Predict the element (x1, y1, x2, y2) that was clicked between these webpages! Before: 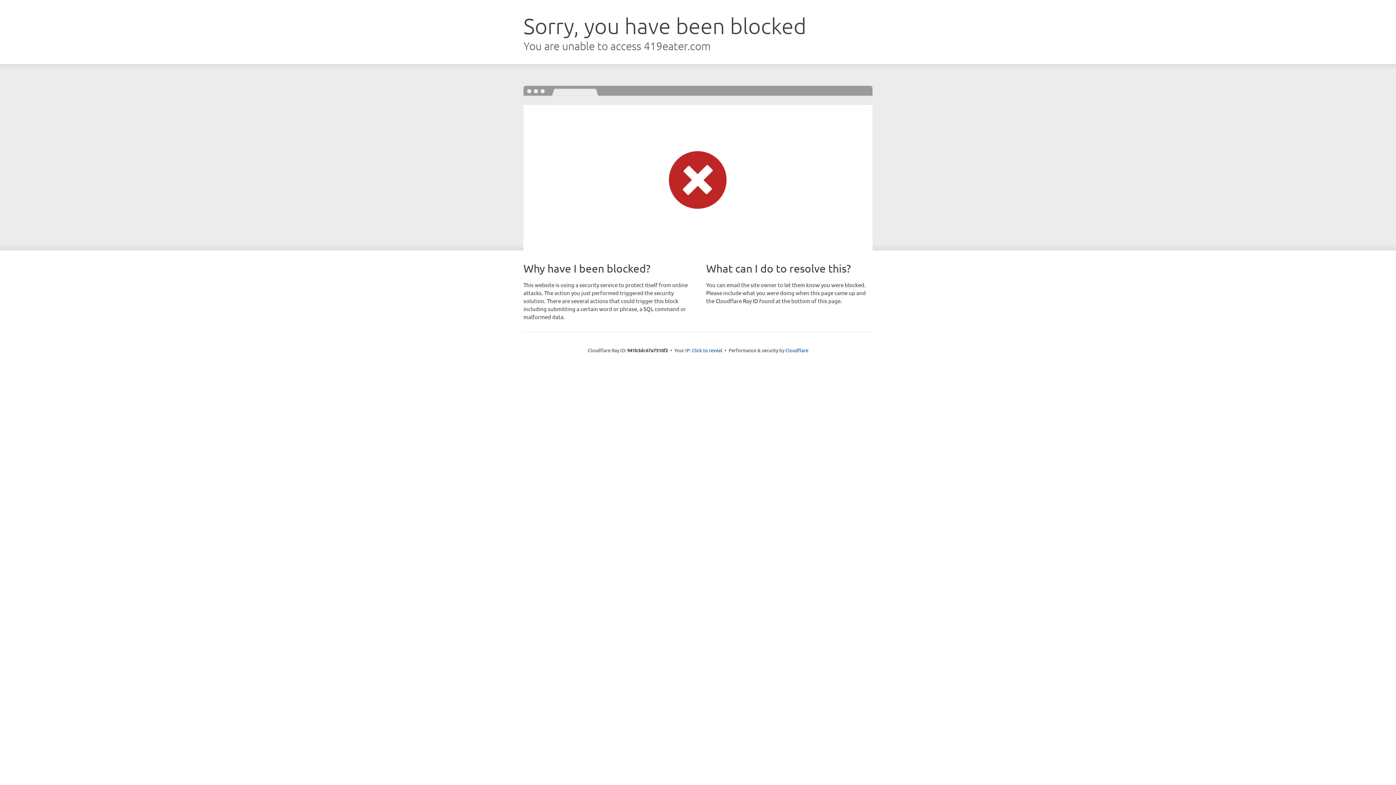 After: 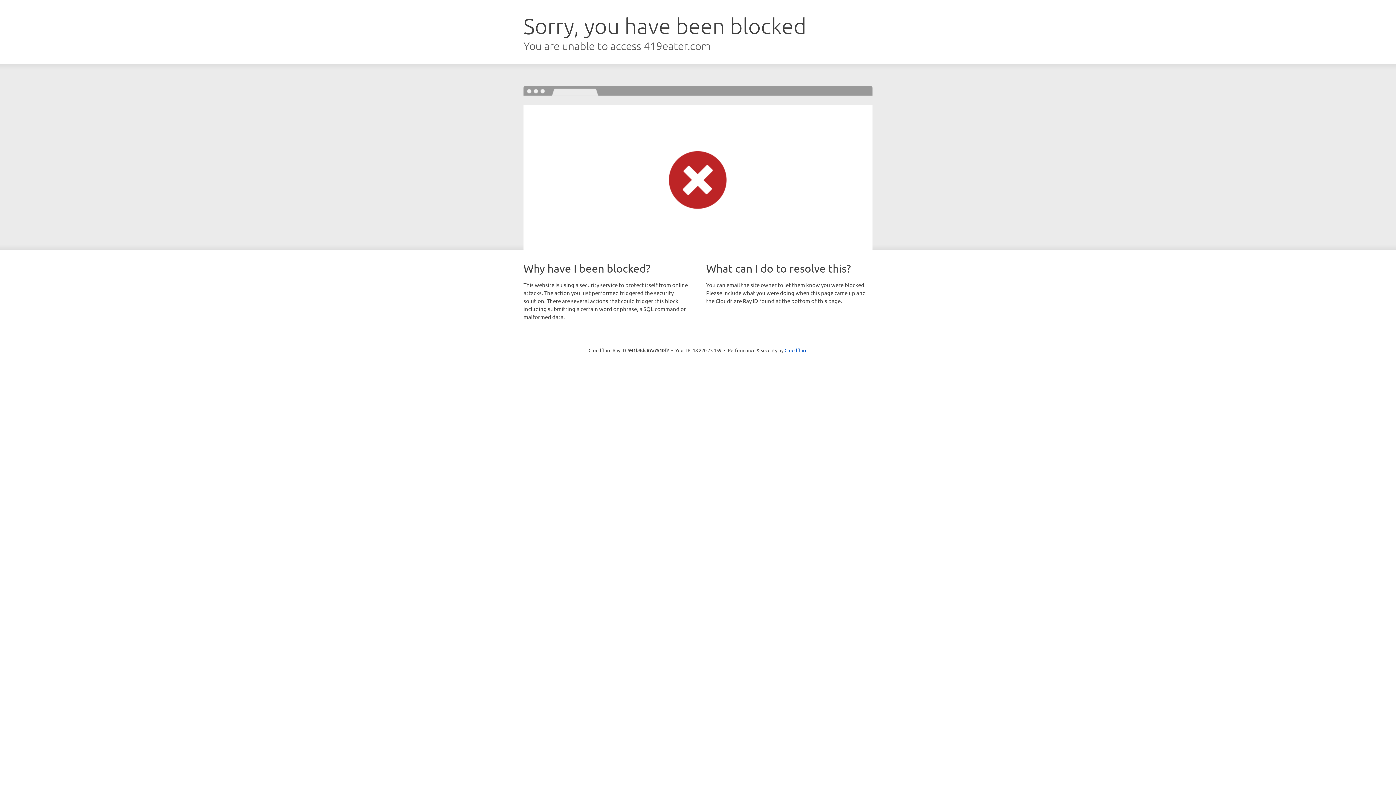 Action: bbox: (692, 346, 722, 353) label: Click to reveal